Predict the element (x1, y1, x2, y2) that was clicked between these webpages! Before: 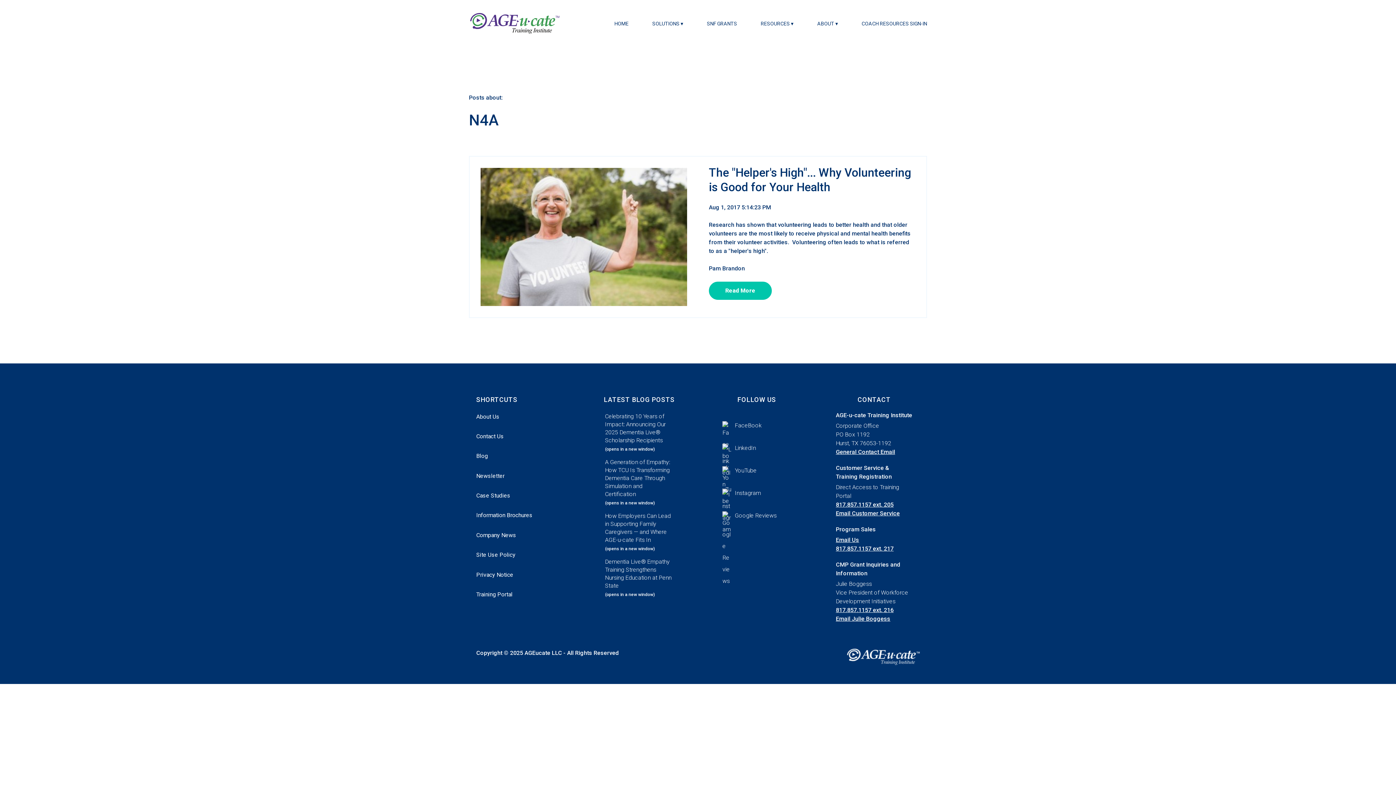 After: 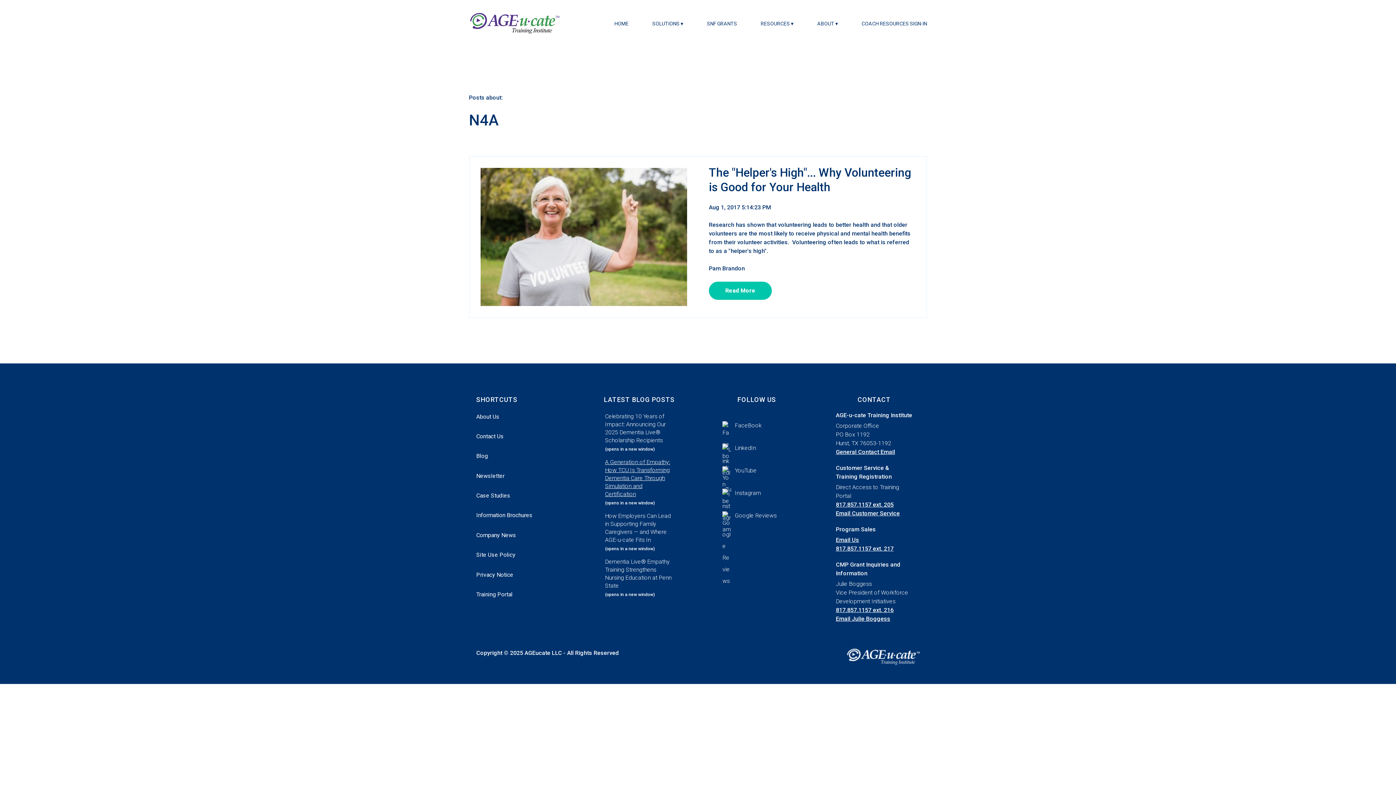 Action: bbox: (605, 459, 670, 497) label: A Generation of Empathy: How TCU Is Transforming Dementia Care Through Simulation and Certification